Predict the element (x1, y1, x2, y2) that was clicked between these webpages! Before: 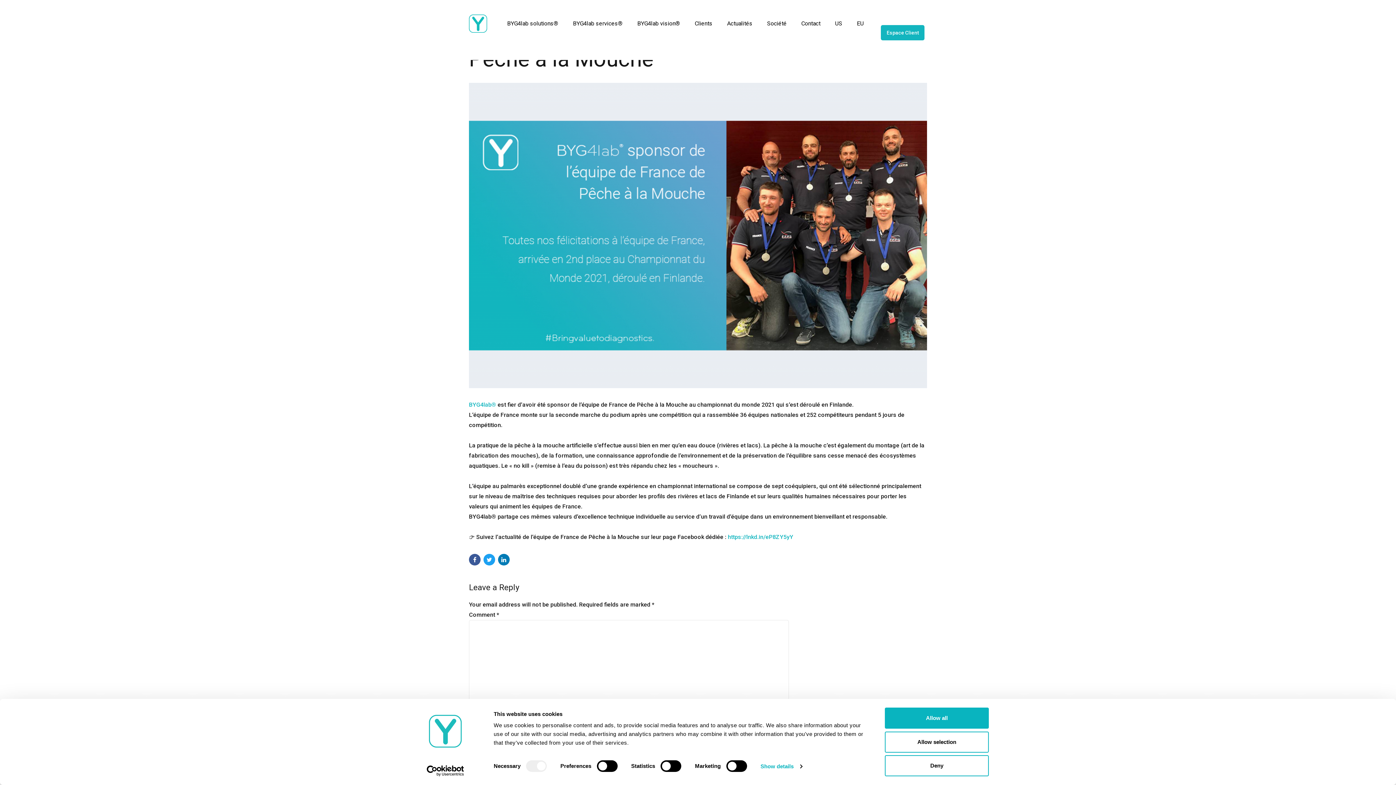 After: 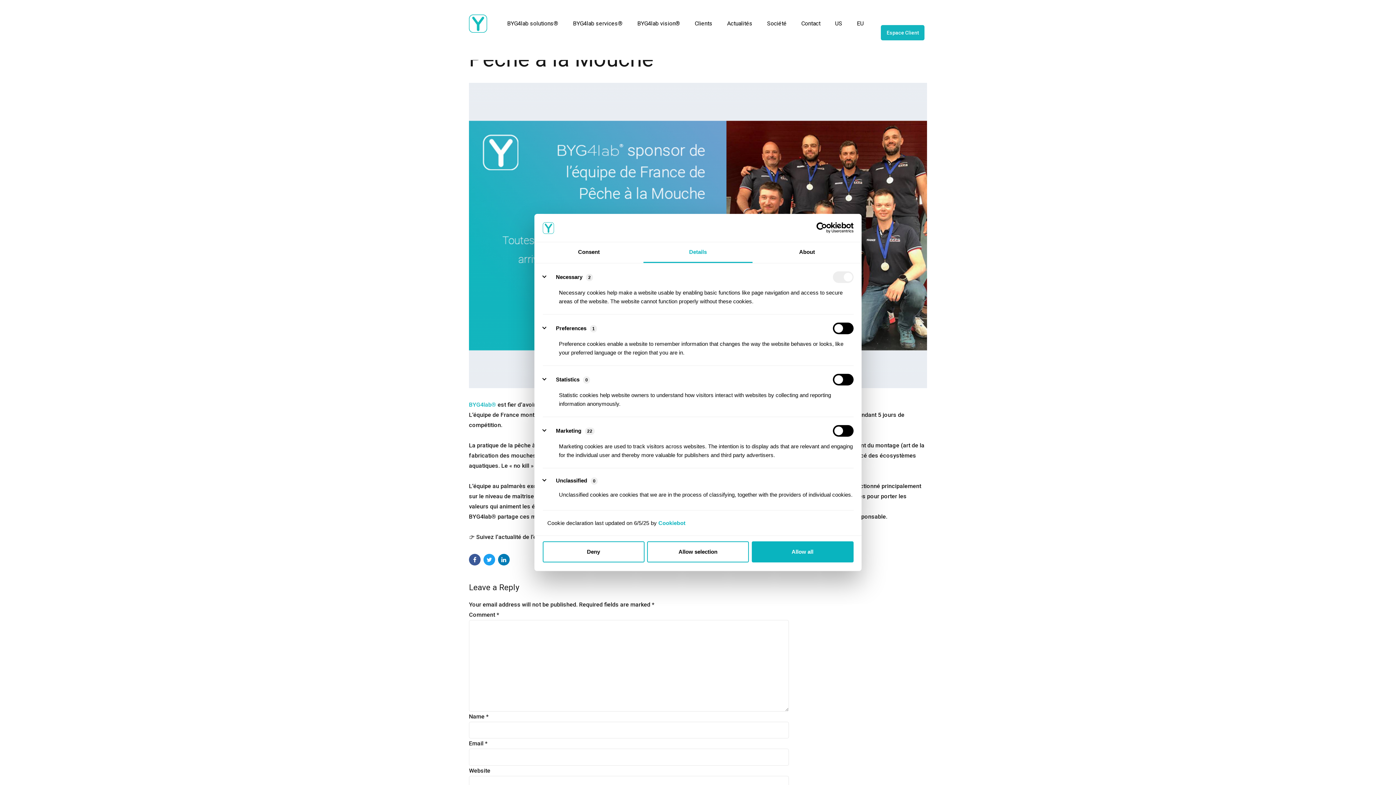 Action: label: Show details bbox: (760, 761, 802, 772)